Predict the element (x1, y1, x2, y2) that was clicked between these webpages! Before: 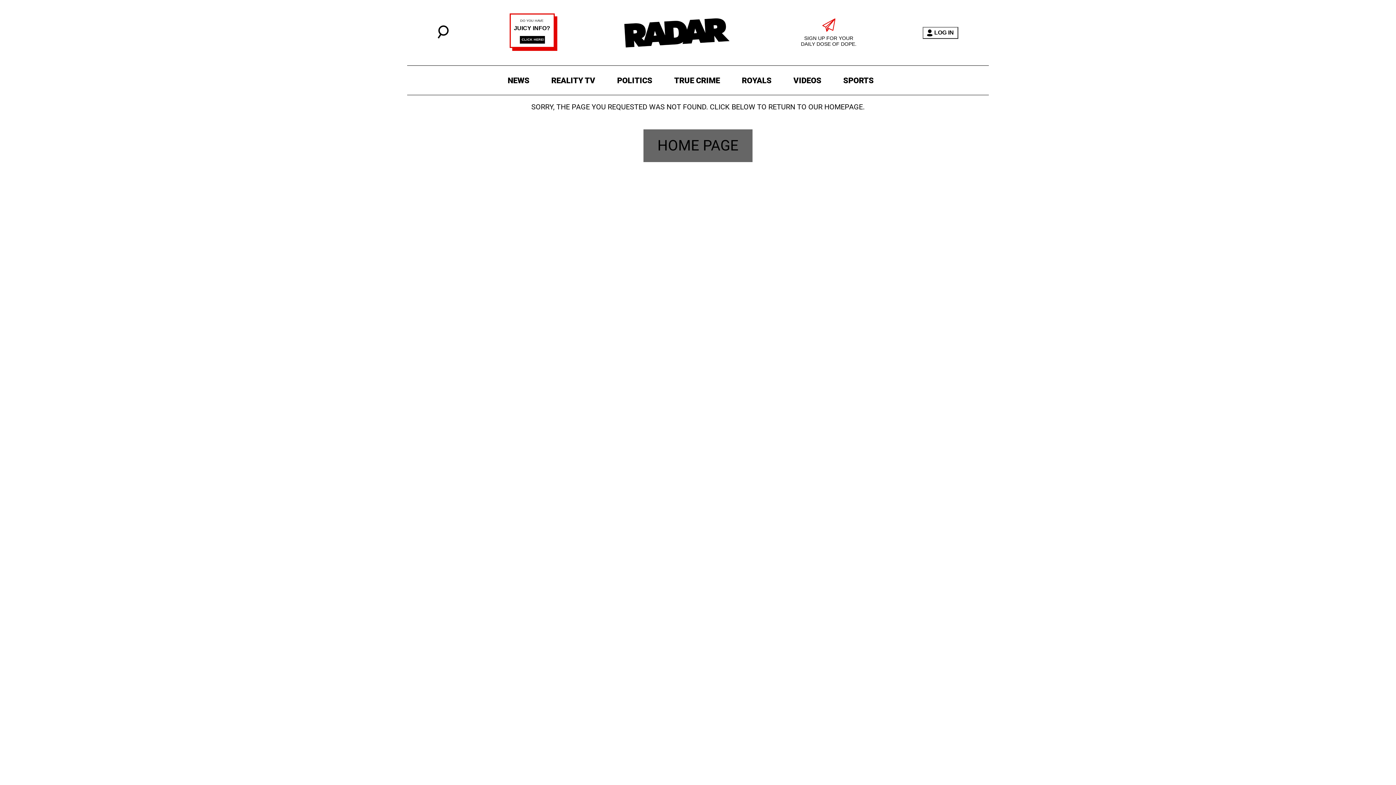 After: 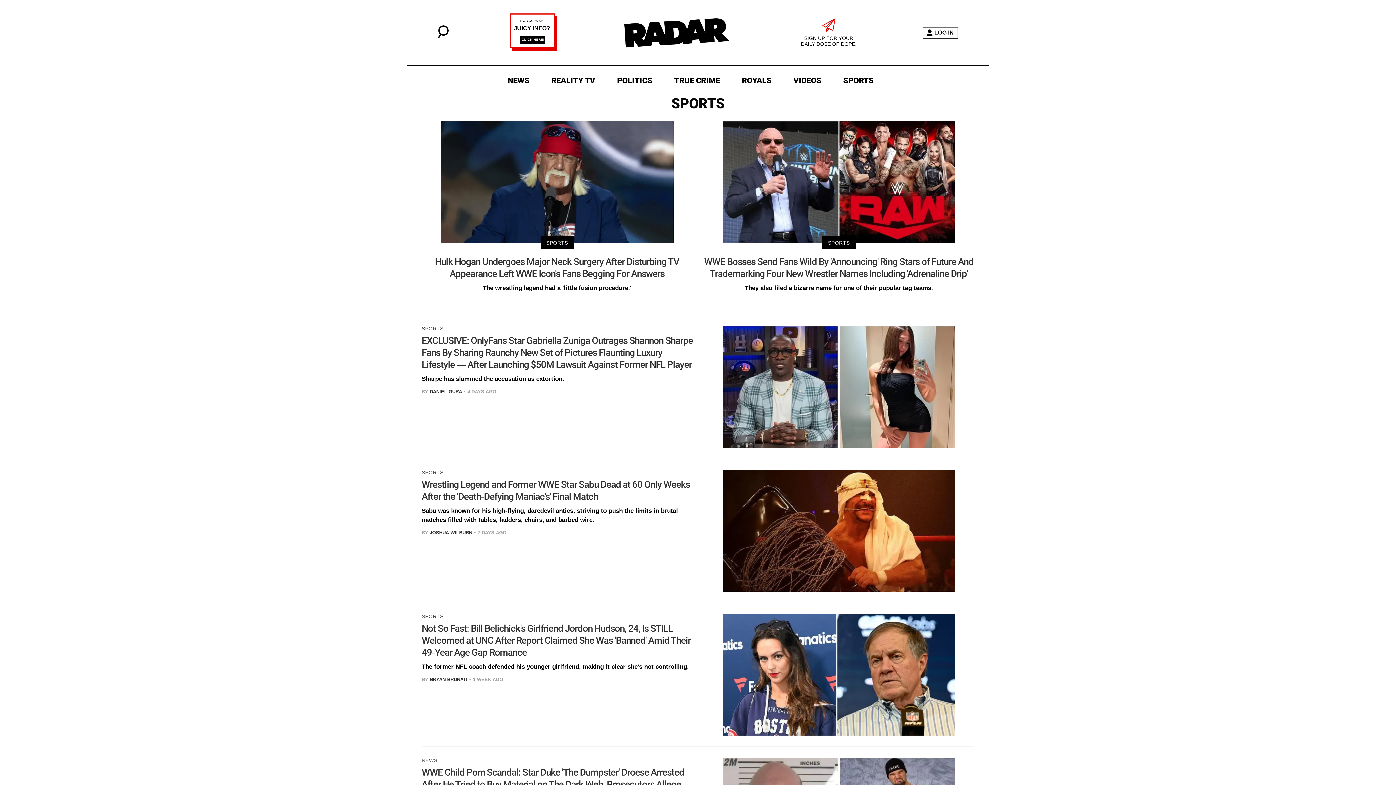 Action: bbox: (839, 73, 877, 87) label: SPORTS